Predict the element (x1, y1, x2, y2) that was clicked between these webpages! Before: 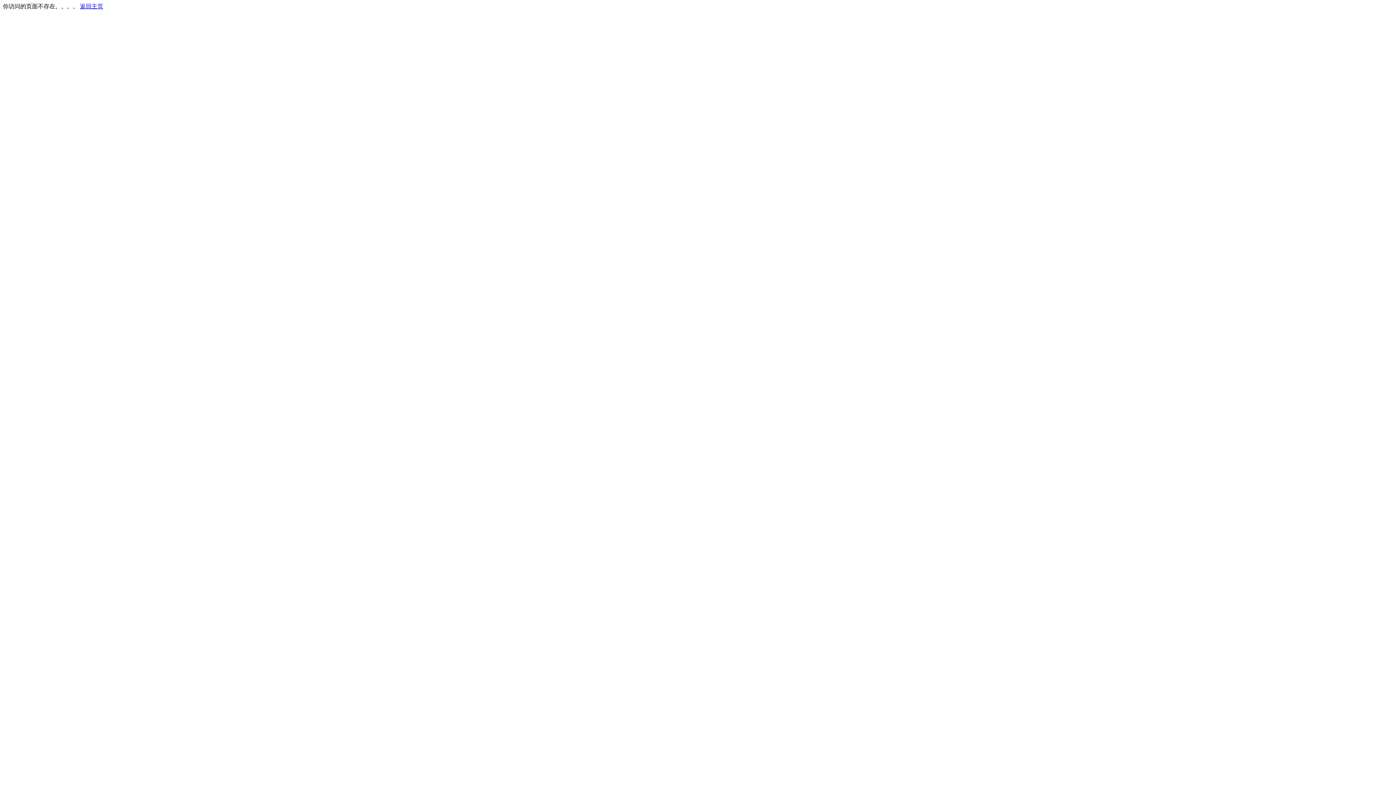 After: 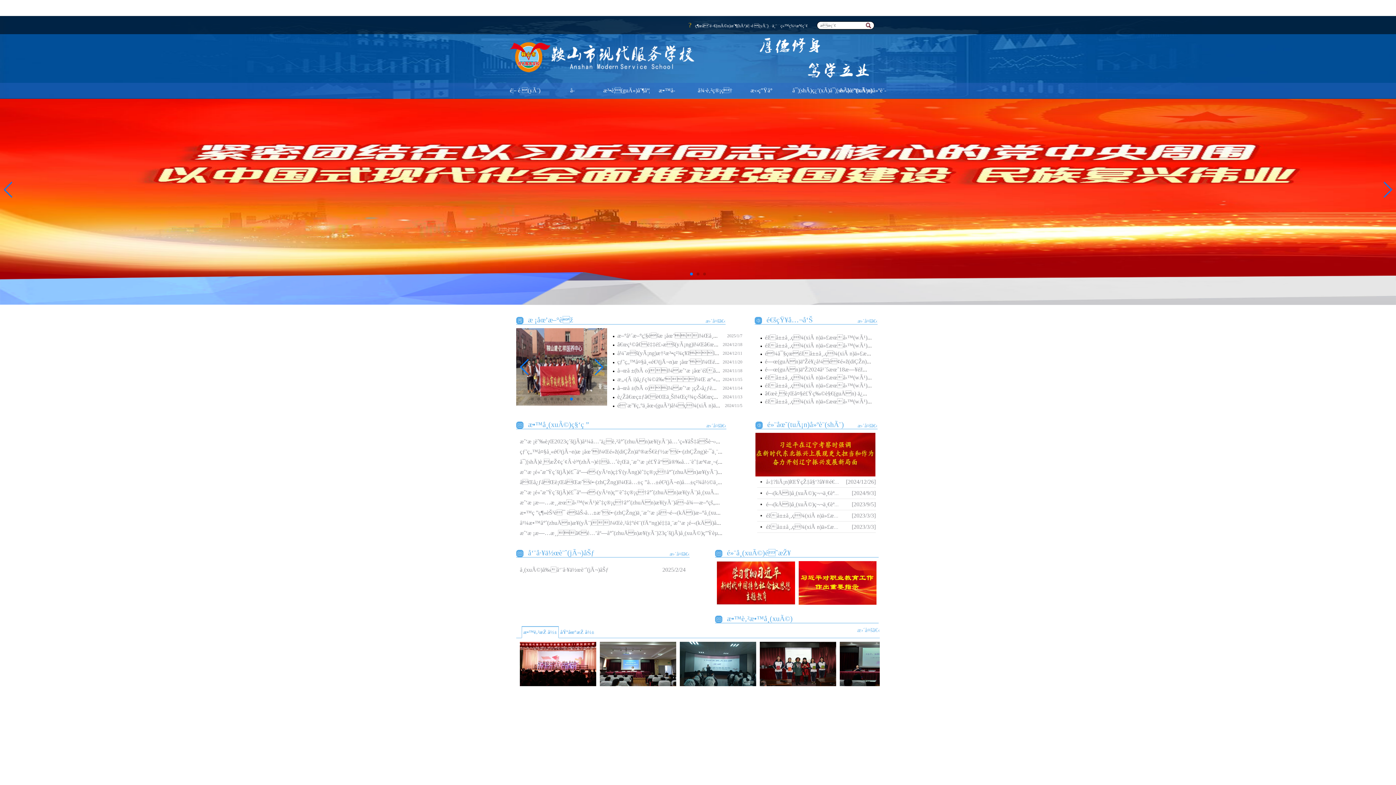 Action: bbox: (80, 3, 103, 9) label: 返回主页